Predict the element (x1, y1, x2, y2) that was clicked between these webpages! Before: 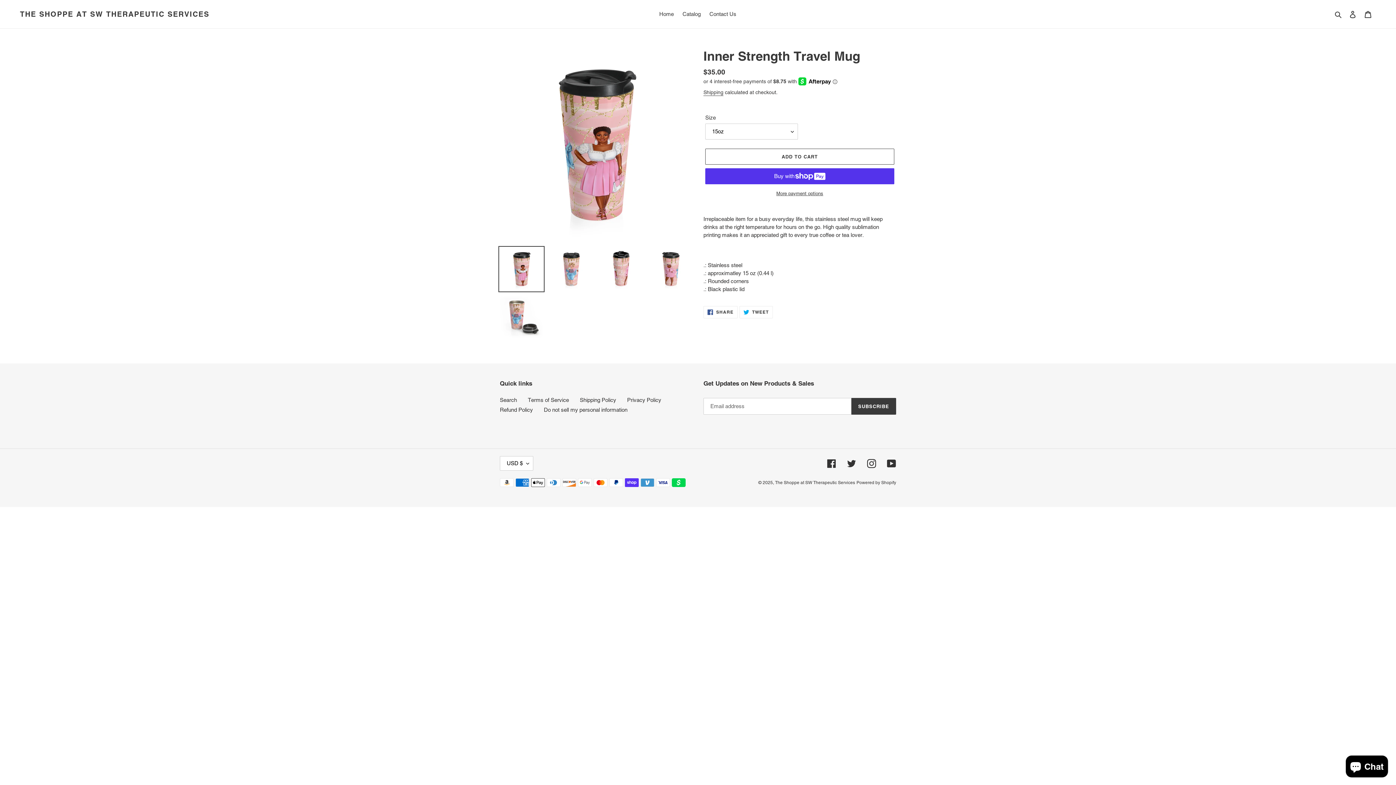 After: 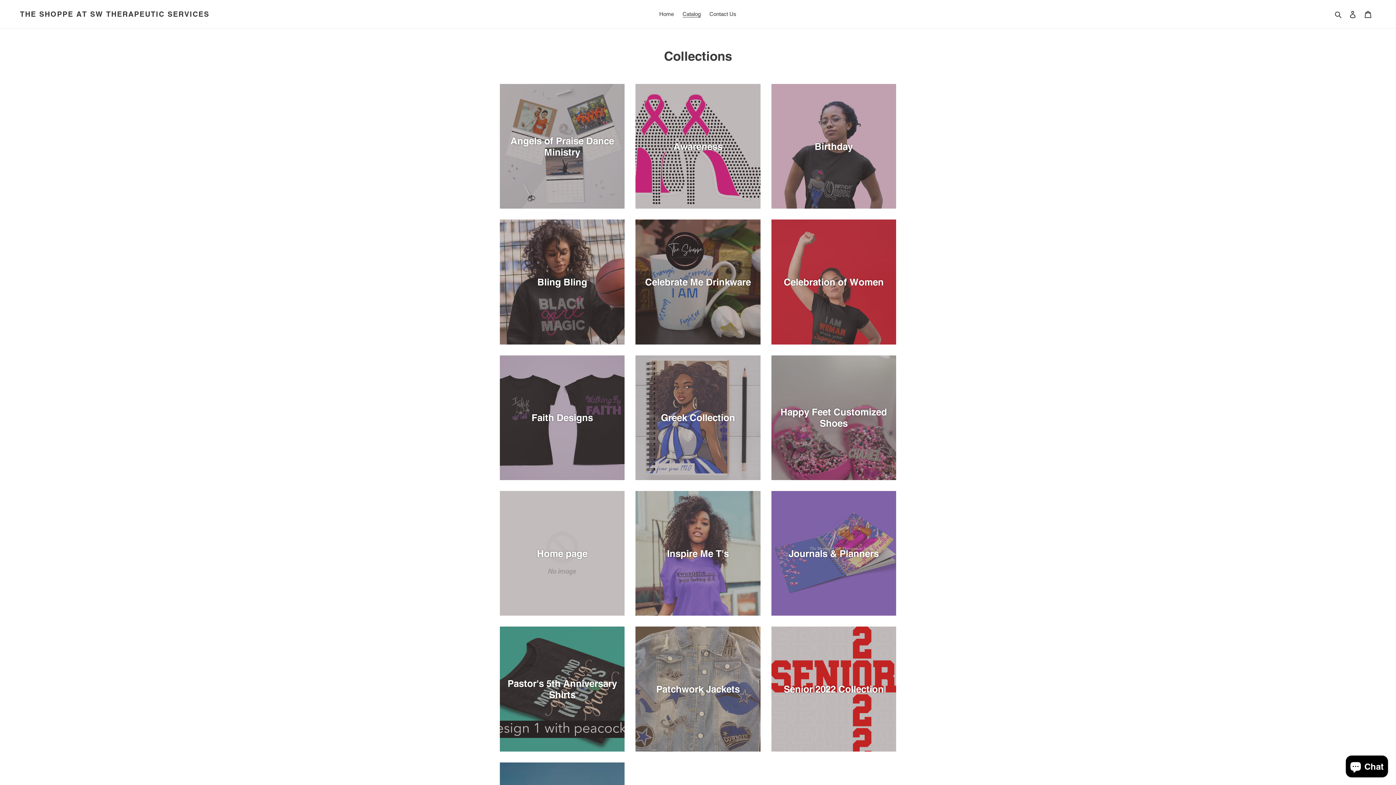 Action: bbox: (679, 9, 704, 19) label: Catalog